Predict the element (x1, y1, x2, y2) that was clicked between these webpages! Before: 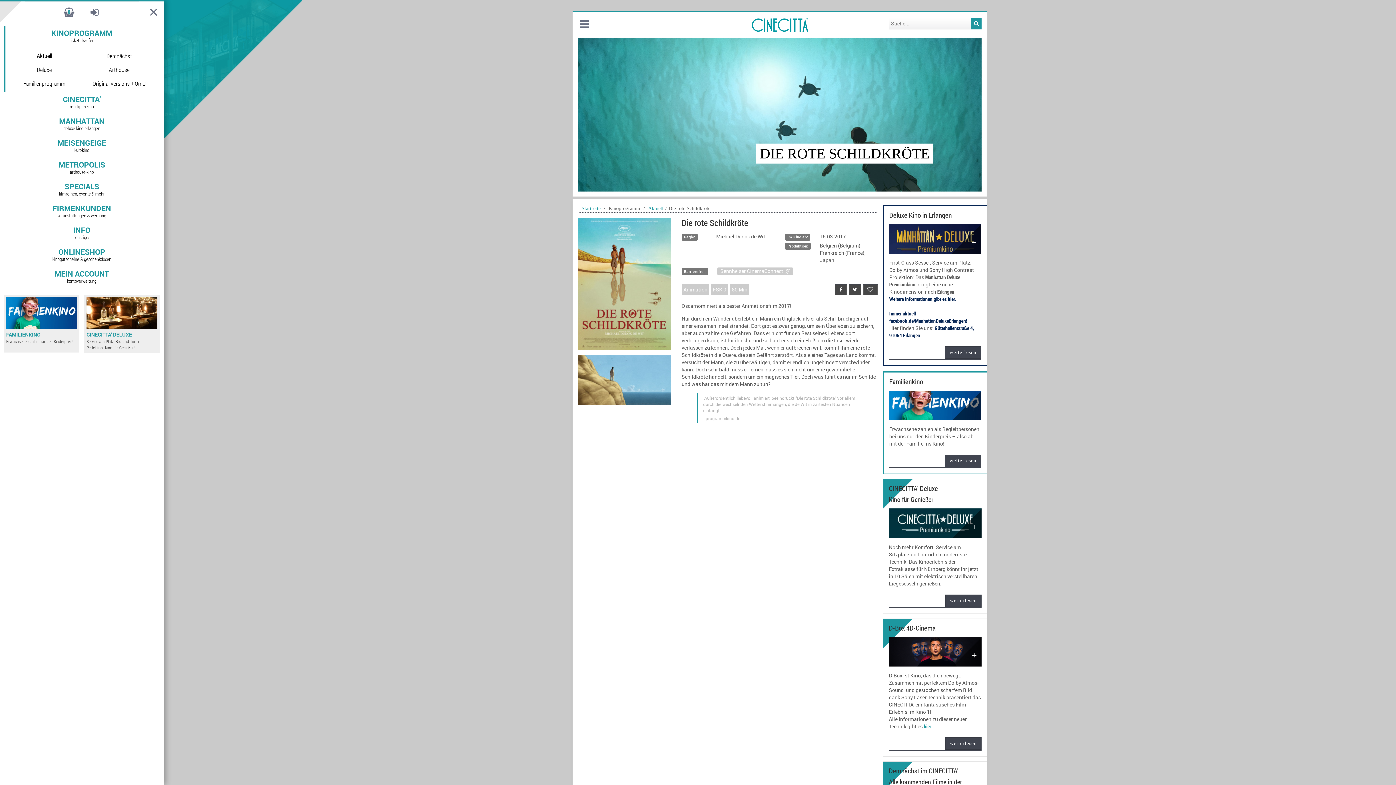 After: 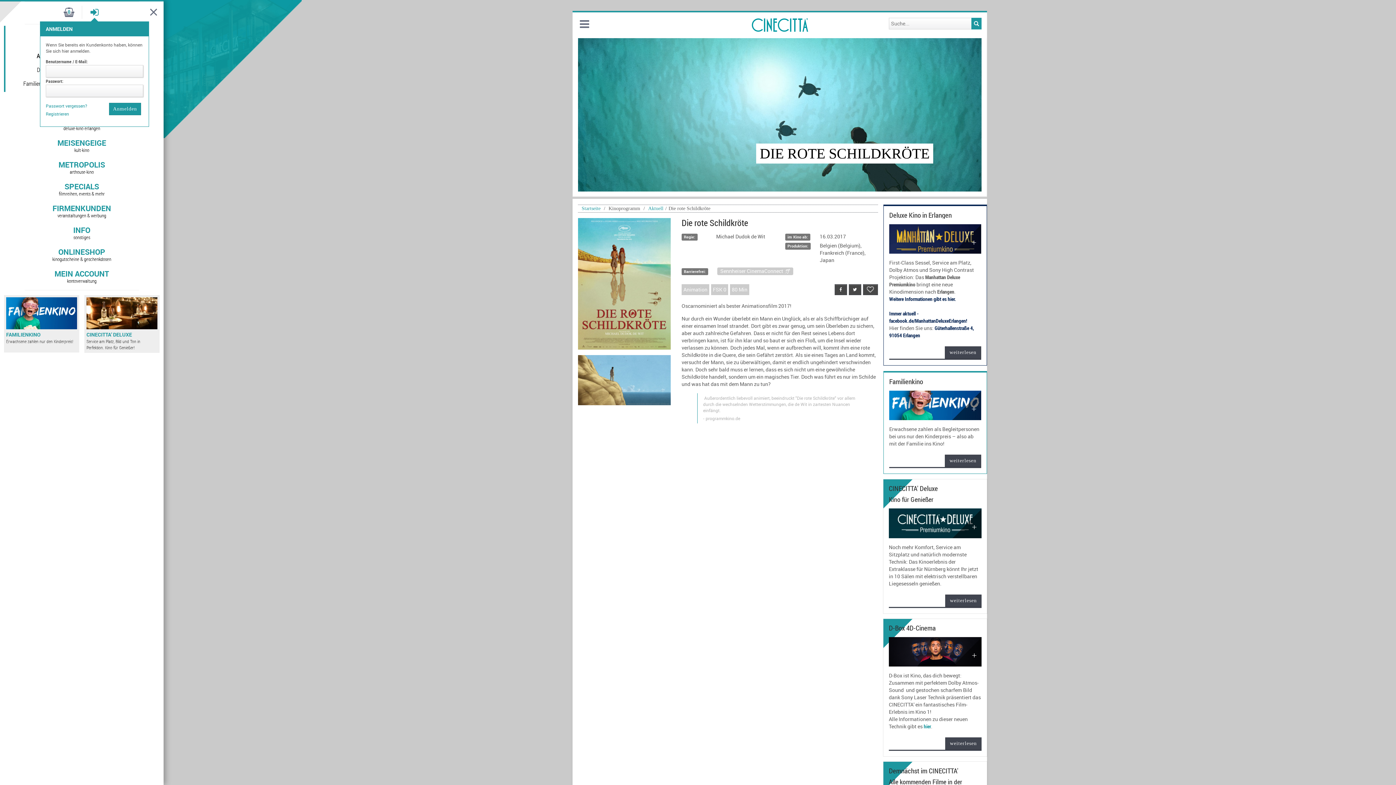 Action: bbox: (81, 3, 107, 21)